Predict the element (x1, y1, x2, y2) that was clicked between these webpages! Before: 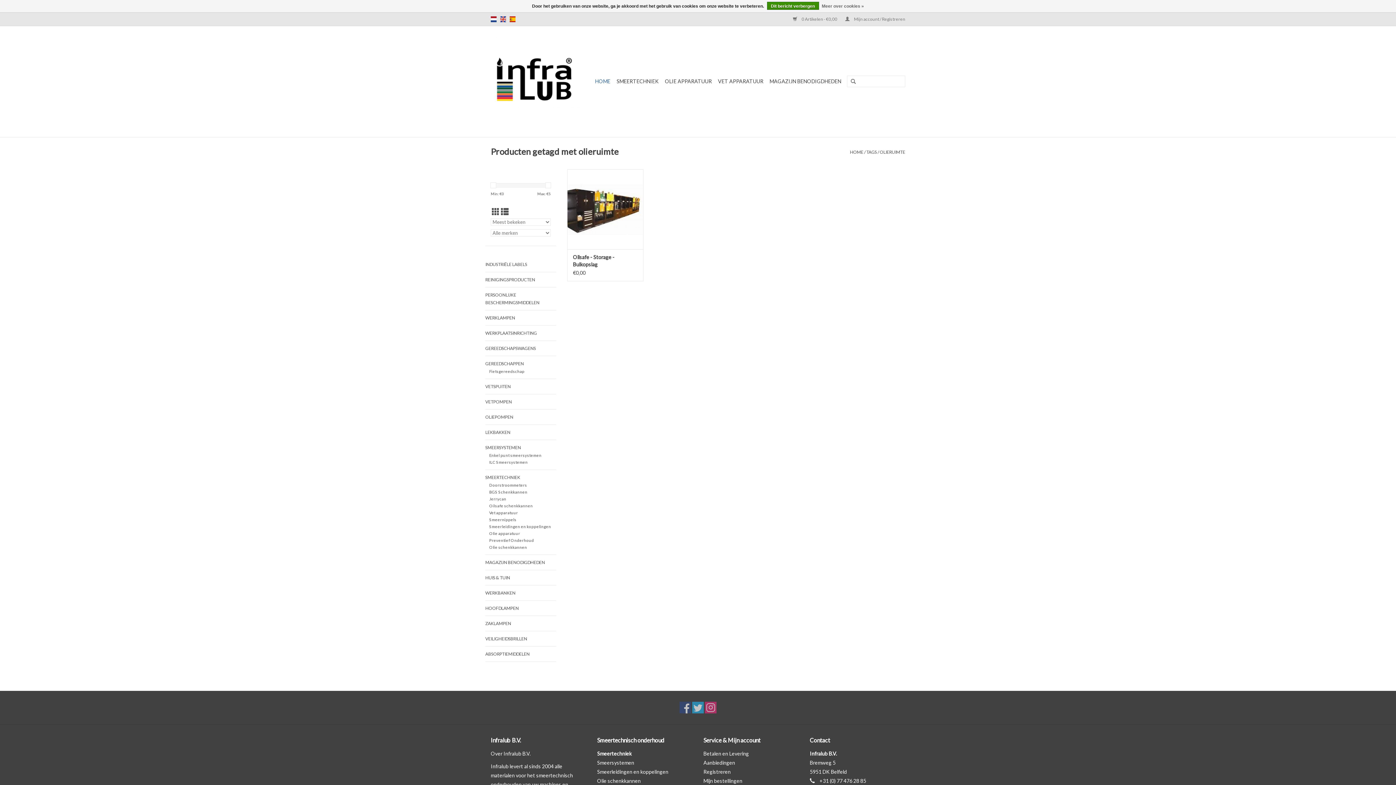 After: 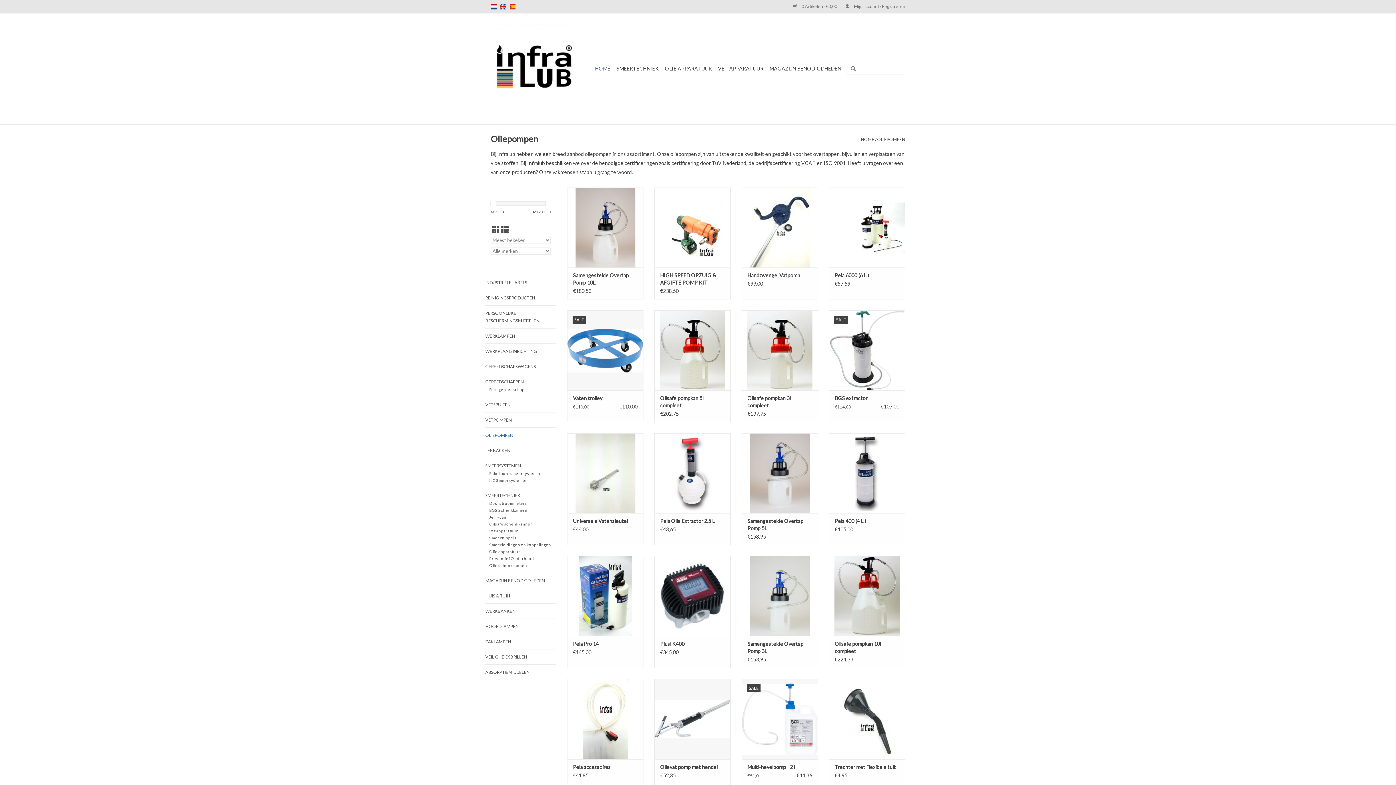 Action: label: OLIEPOMPEN bbox: (485, 413, 556, 421)